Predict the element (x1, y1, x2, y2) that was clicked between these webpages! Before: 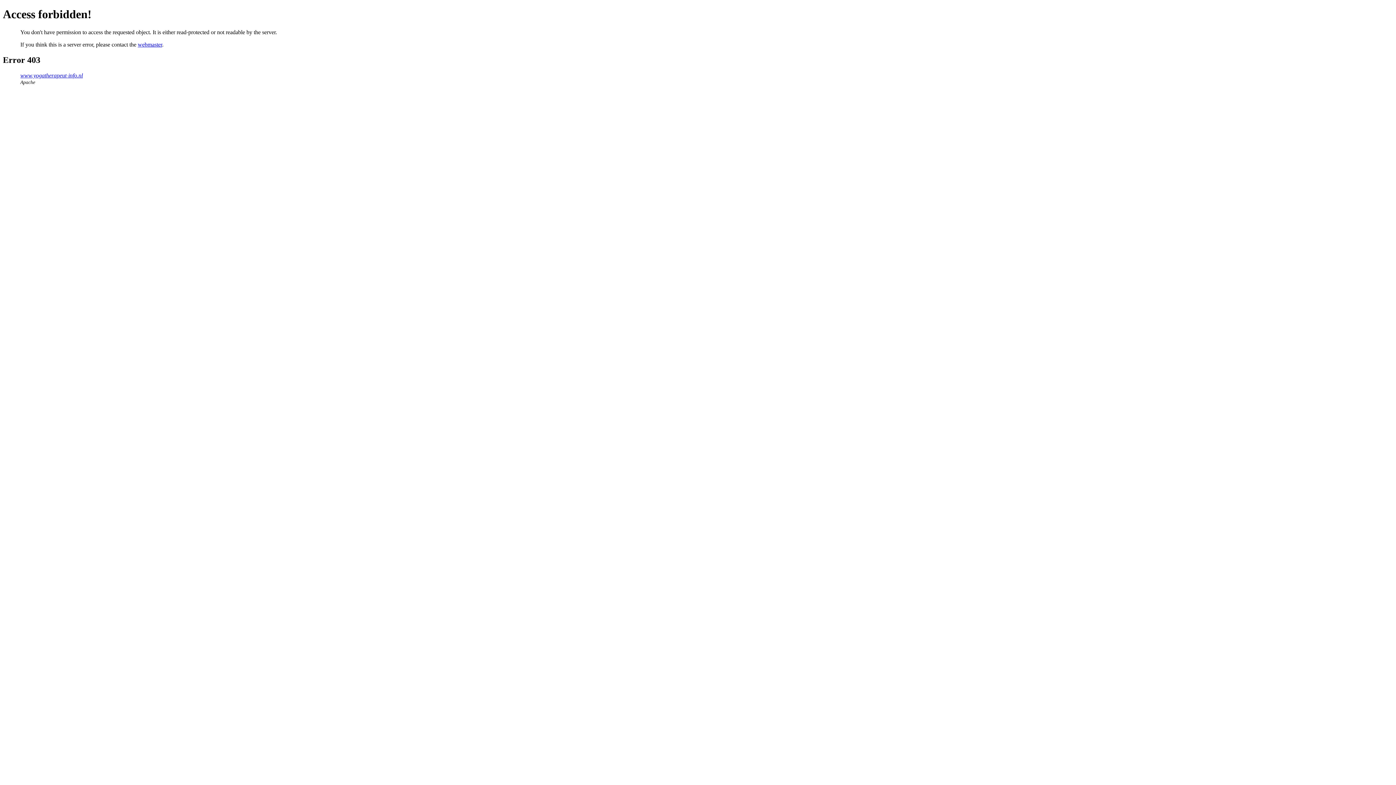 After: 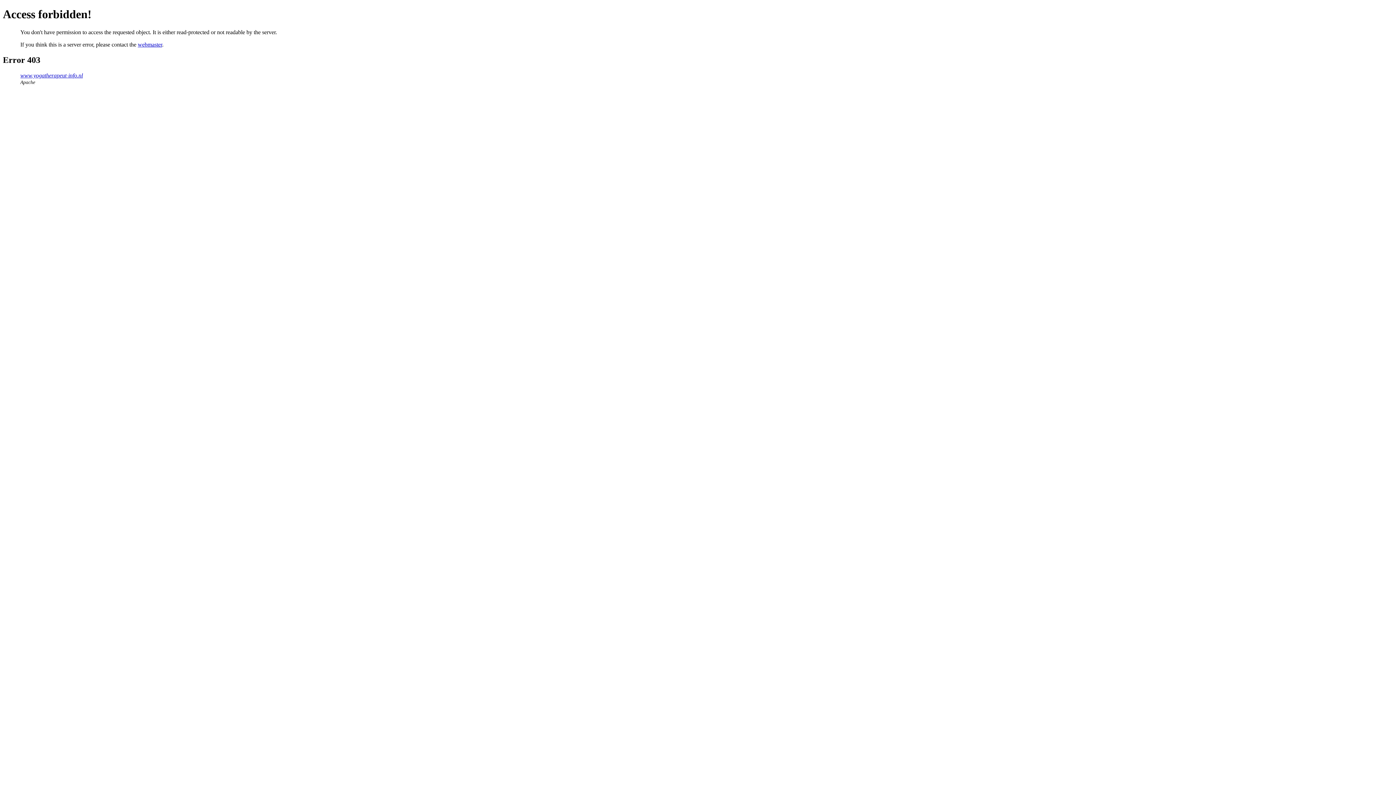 Action: bbox: (137, 41, 162, 47) label: webmaster